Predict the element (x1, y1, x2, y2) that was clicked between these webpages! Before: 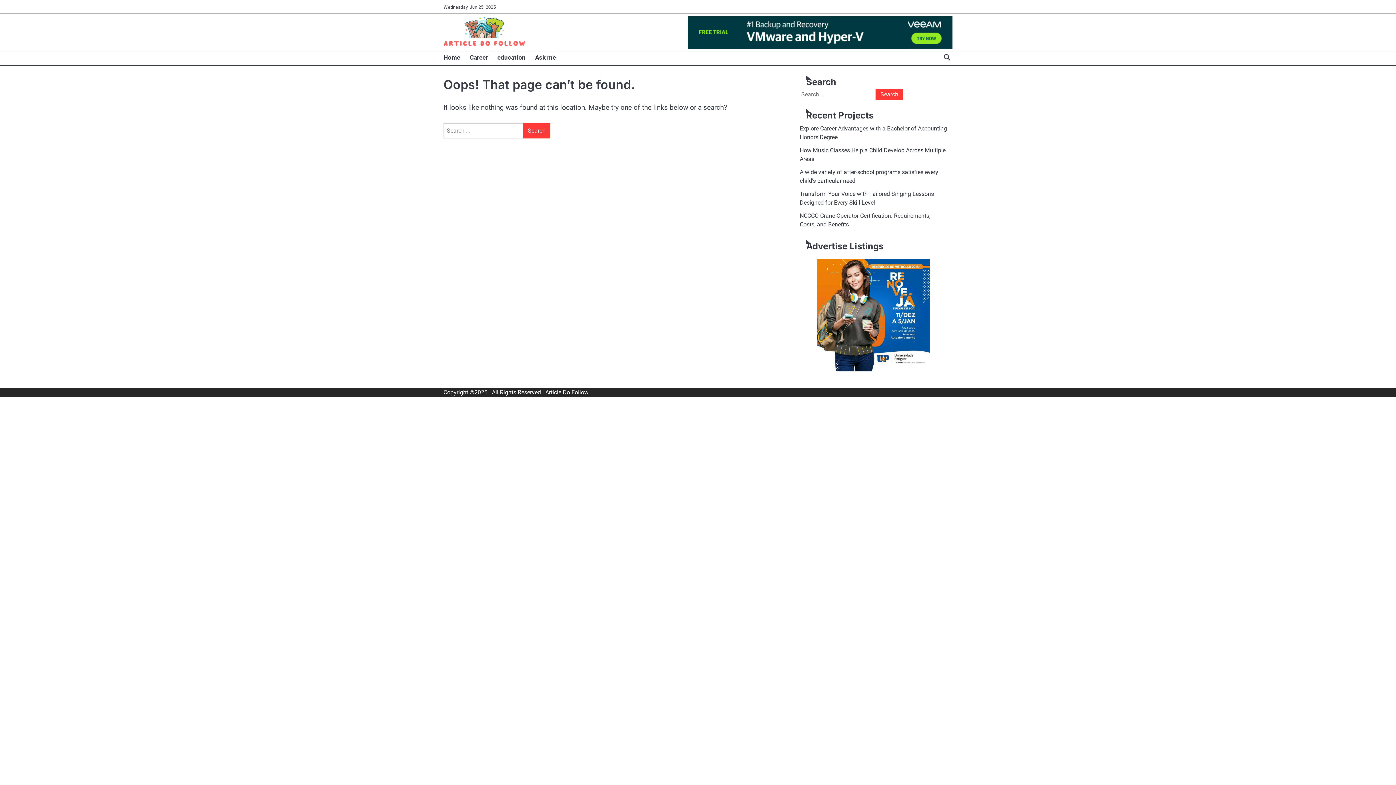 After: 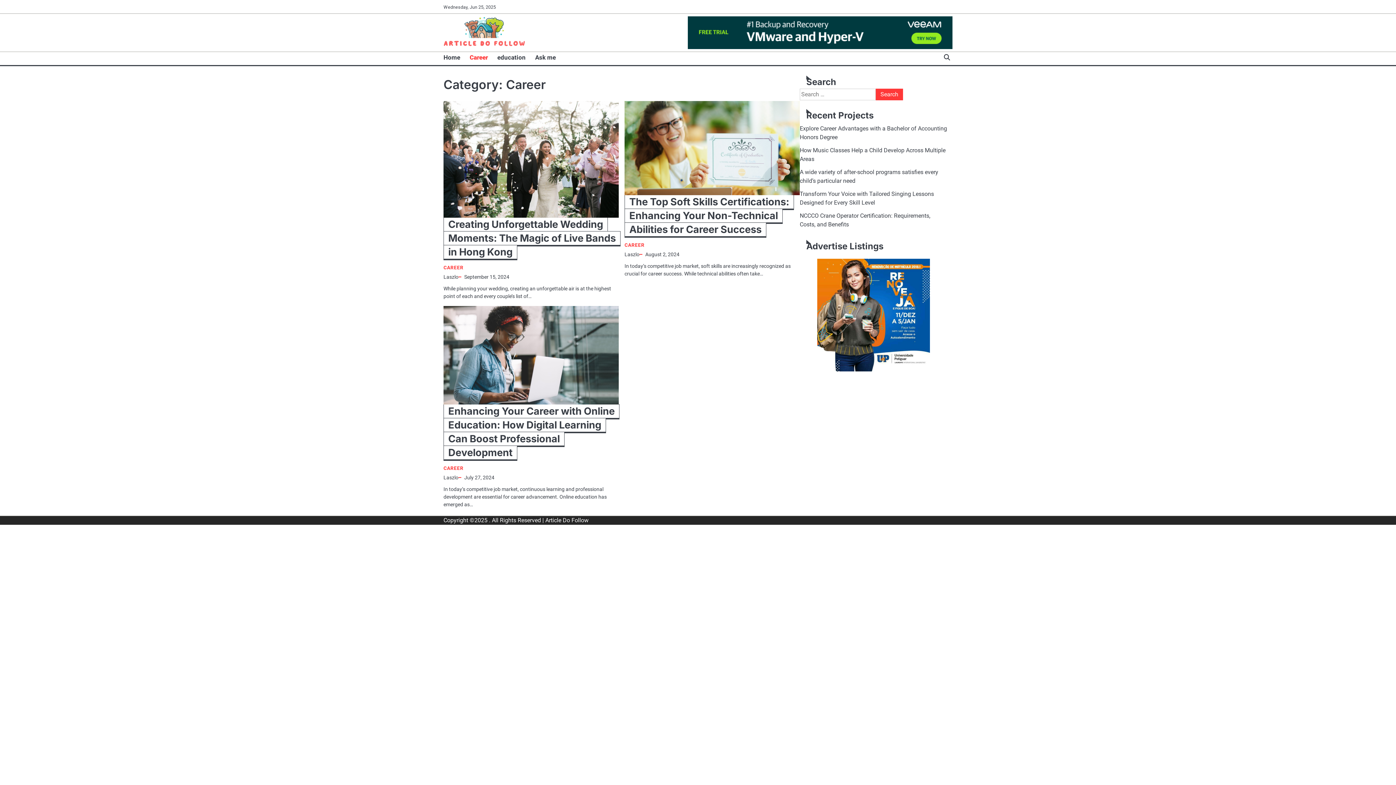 Action: bbox: (469, 52, 497, 62) label: Career